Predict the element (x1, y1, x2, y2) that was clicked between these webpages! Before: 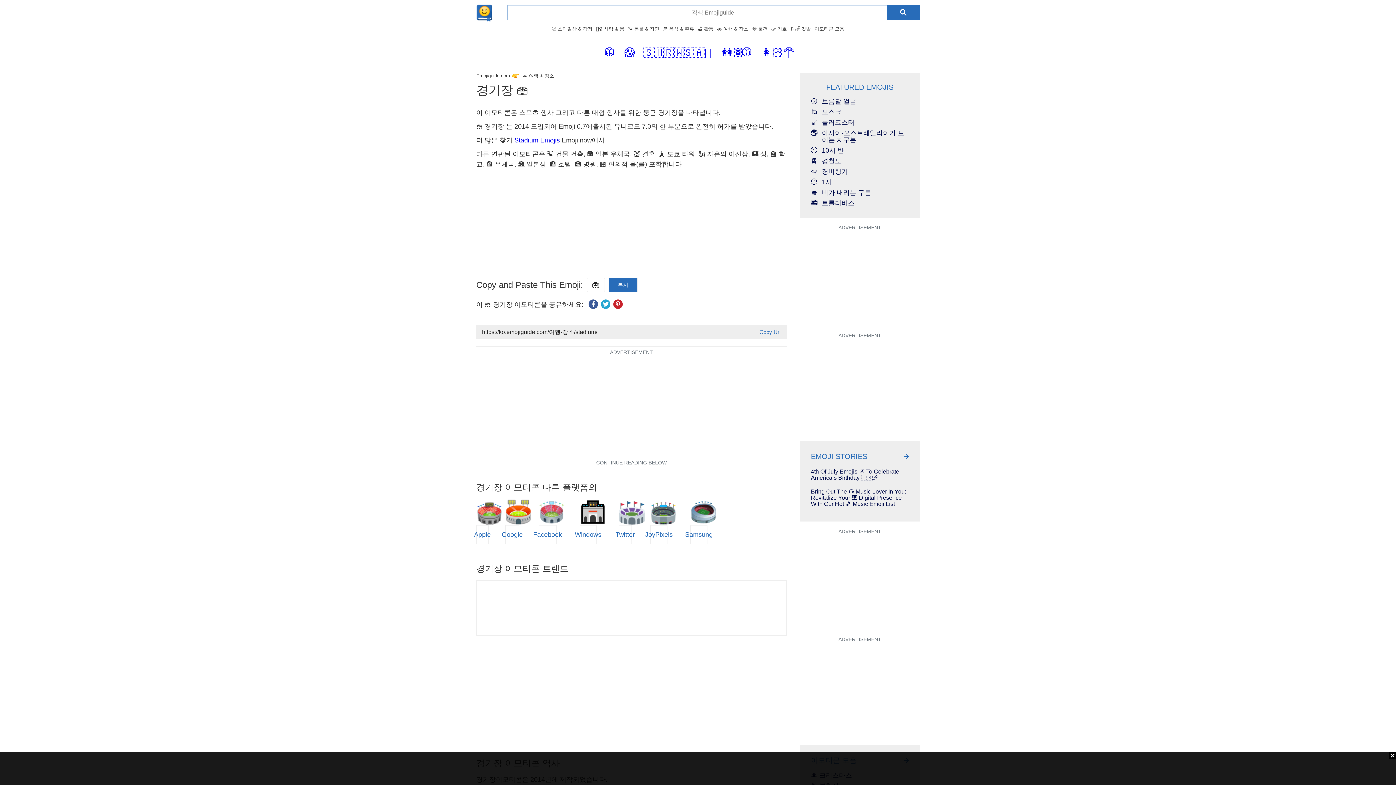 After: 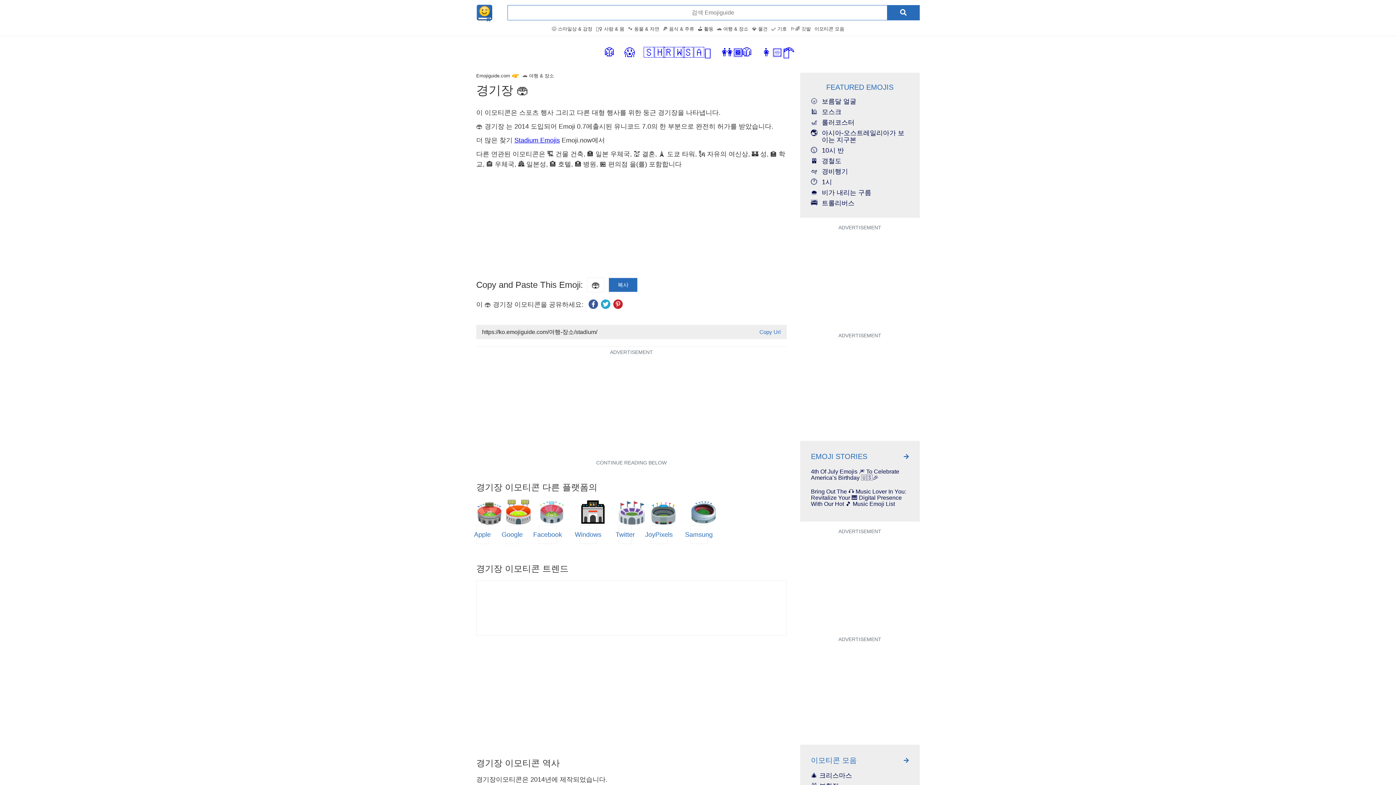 Action: bbox: (1389, 752, 1396, 759)